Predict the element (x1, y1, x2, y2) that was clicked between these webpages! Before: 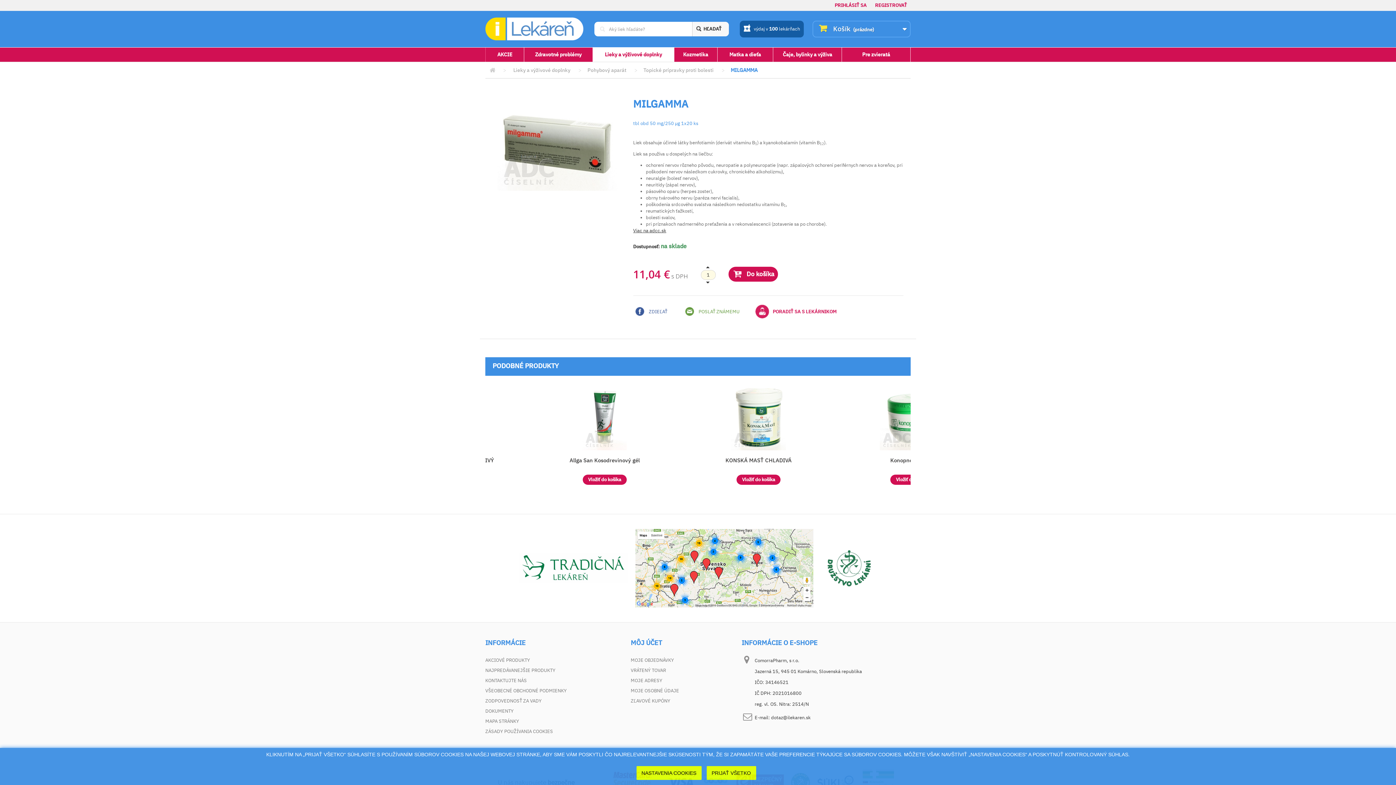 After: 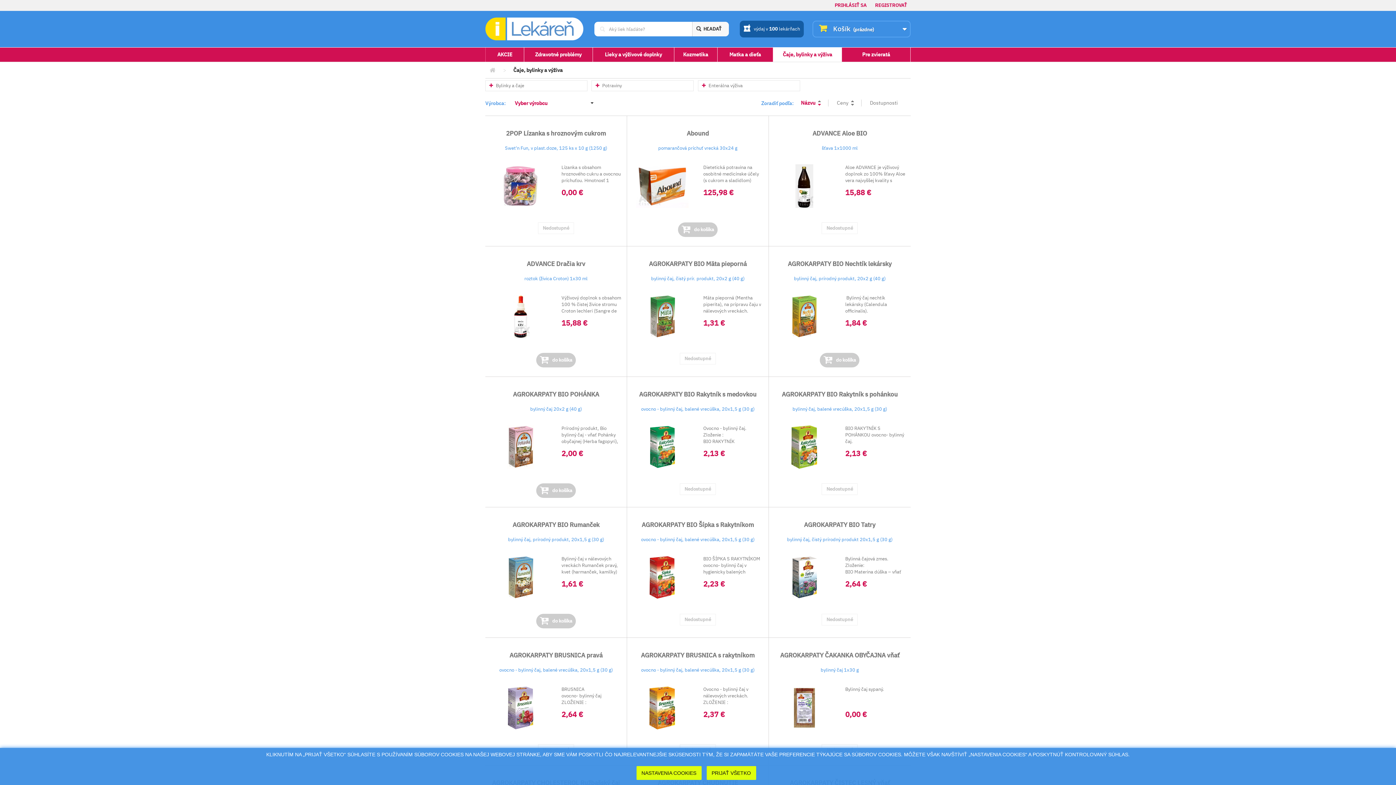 Action: label: Čaje, bylinky a výživa bbox: (773, 47, 841, 61)